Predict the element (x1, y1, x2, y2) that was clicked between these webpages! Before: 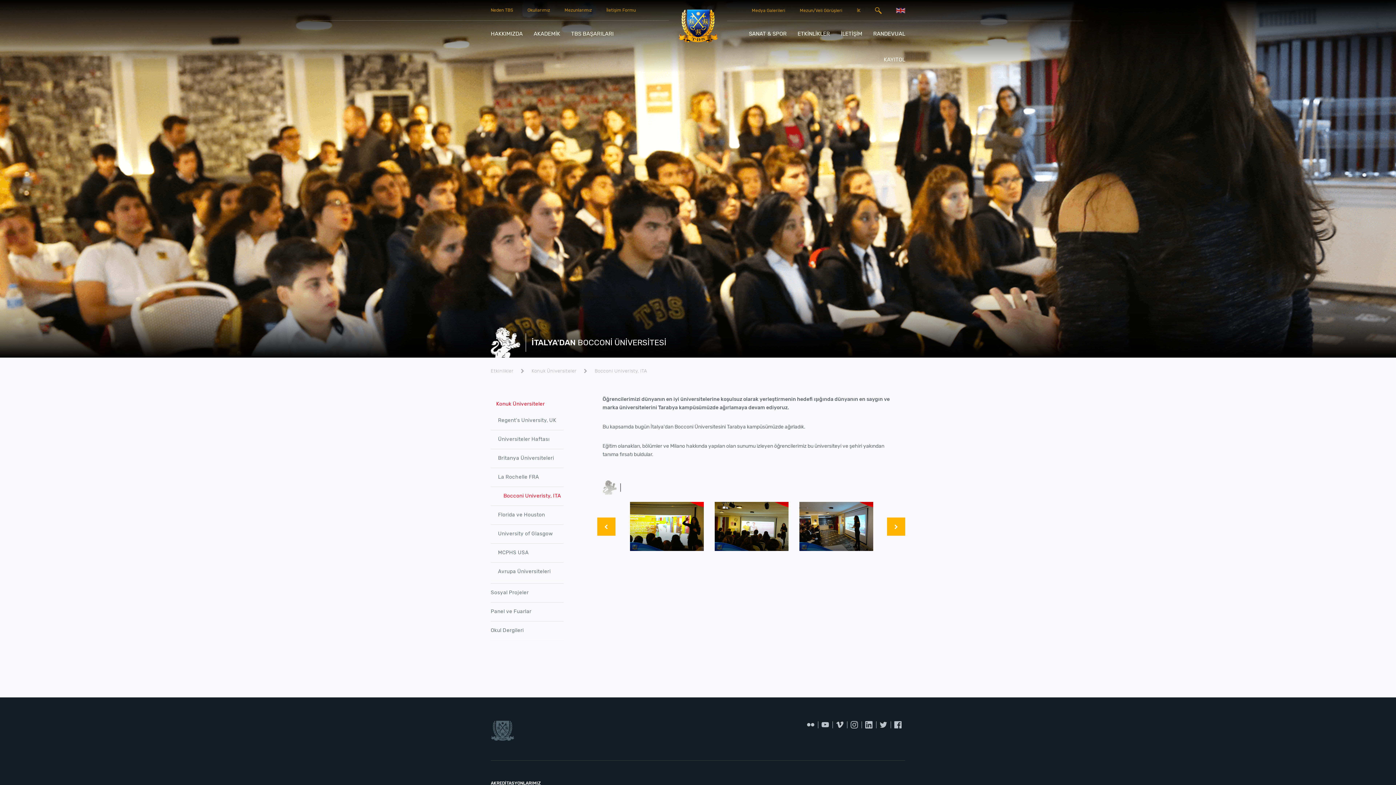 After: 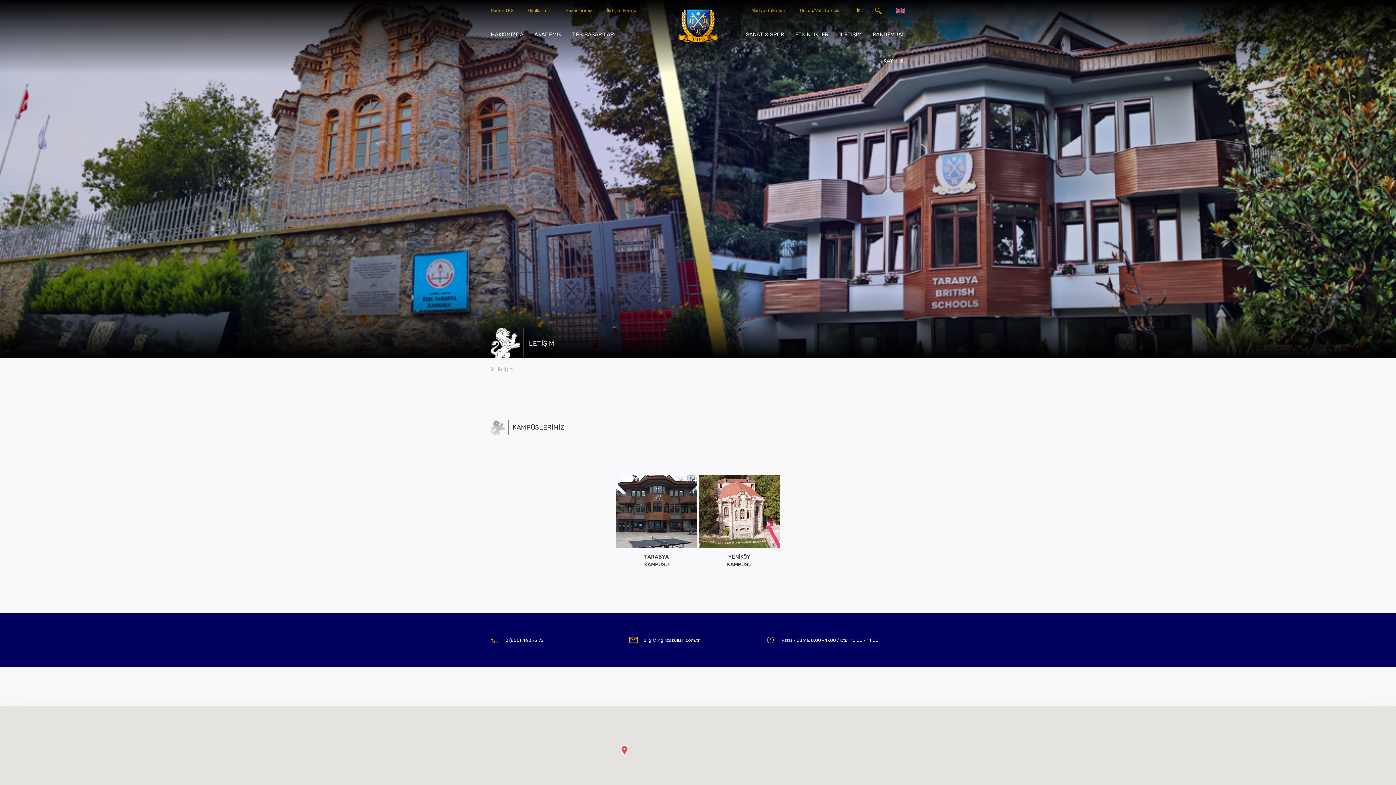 Action: bbox: (841, 30, 862, 37) label: İLETİŞİM